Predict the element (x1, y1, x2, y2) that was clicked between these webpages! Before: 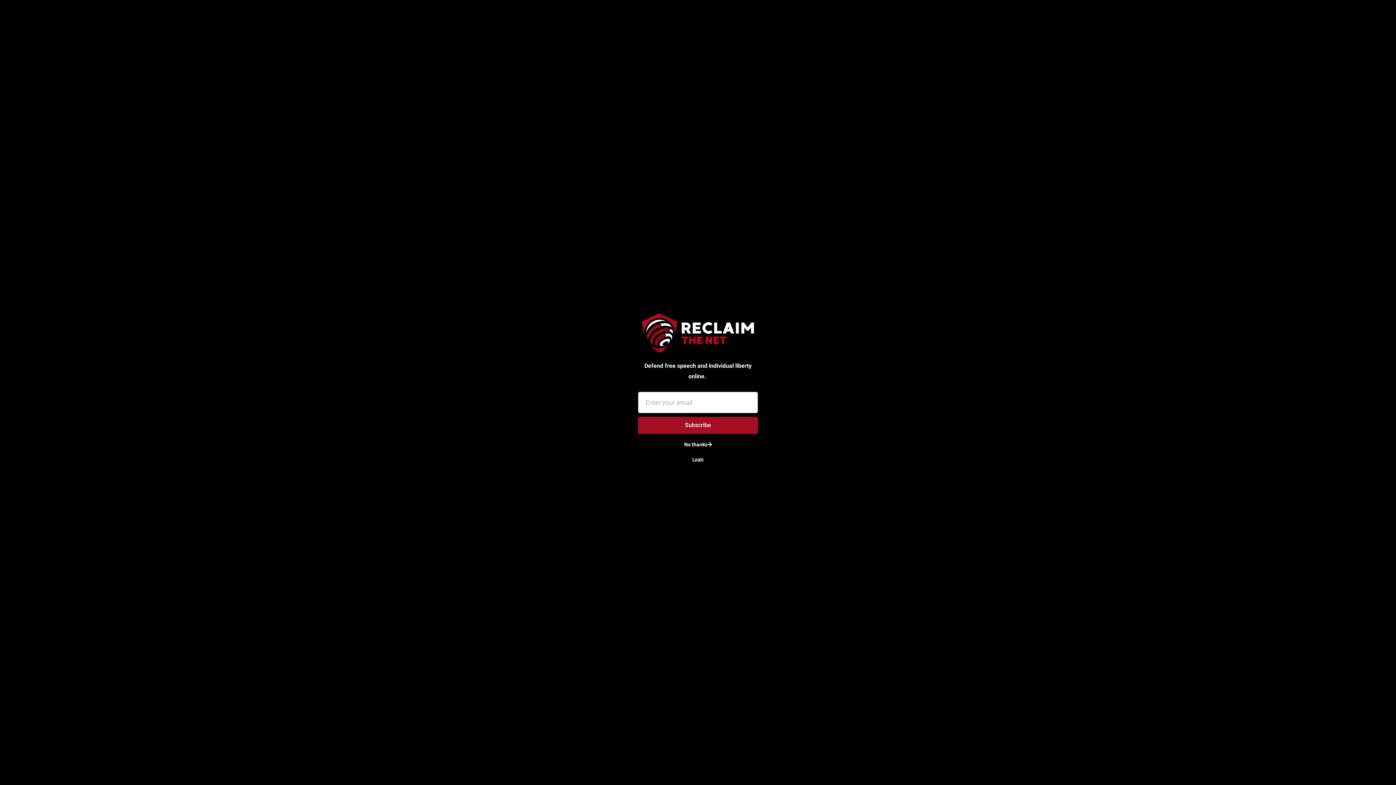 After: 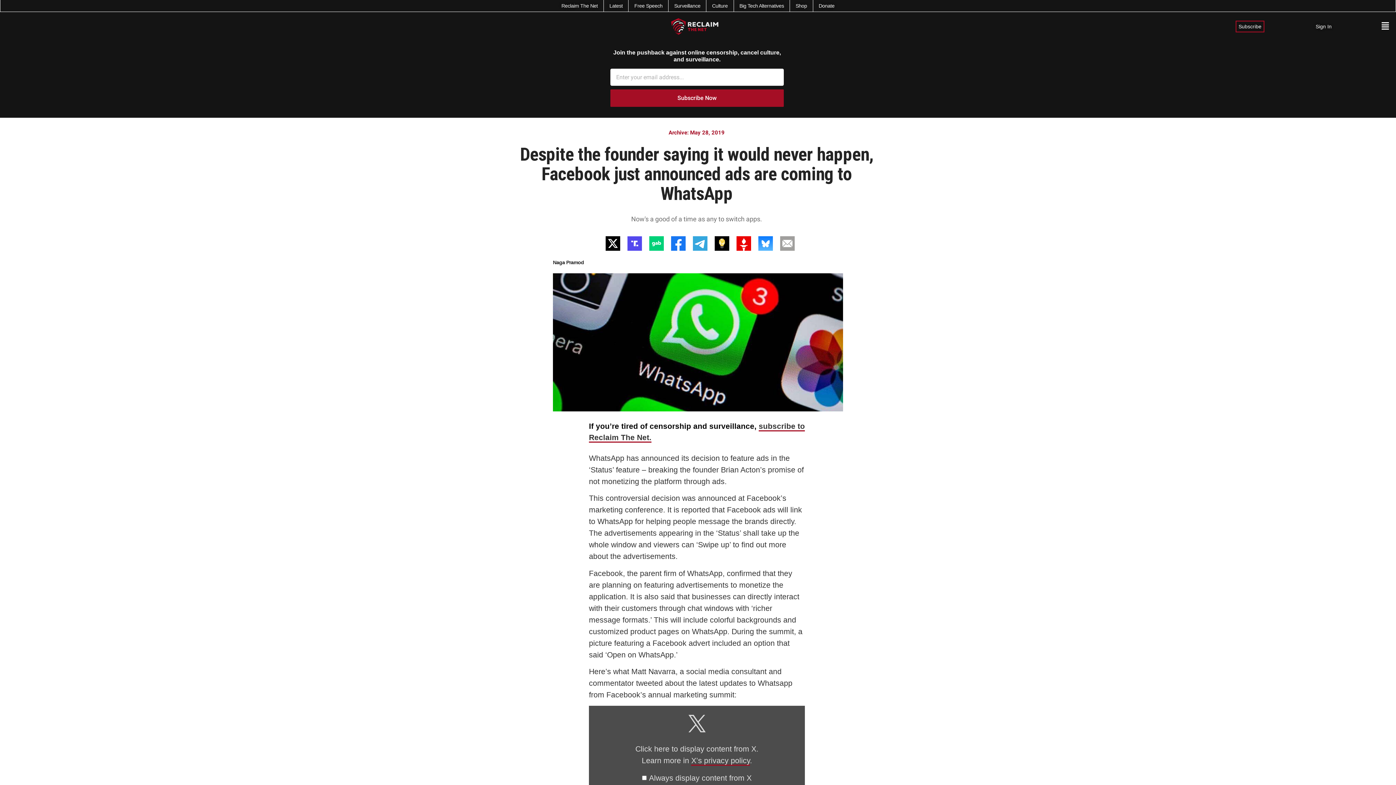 Action: label: No thanks bbox: (675, 437, 720, 451)